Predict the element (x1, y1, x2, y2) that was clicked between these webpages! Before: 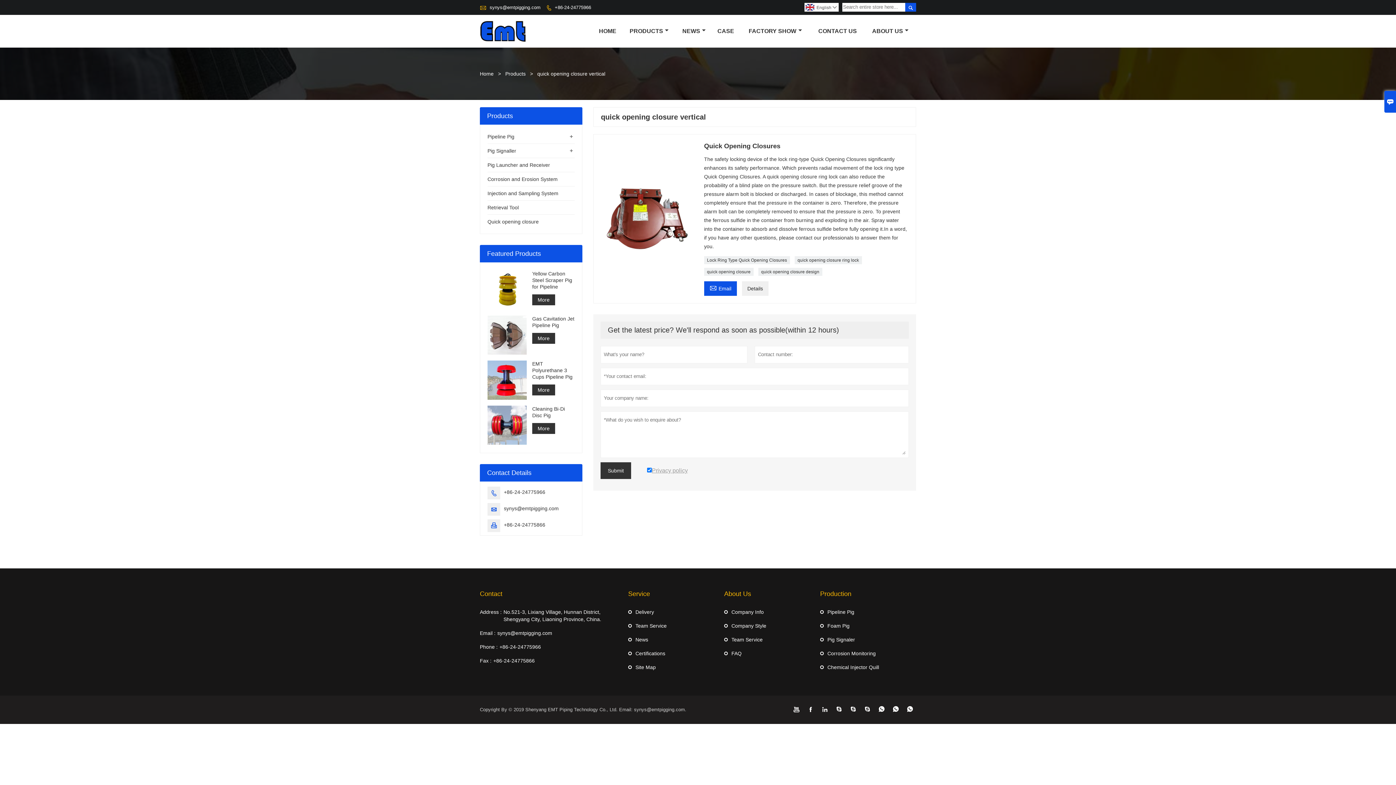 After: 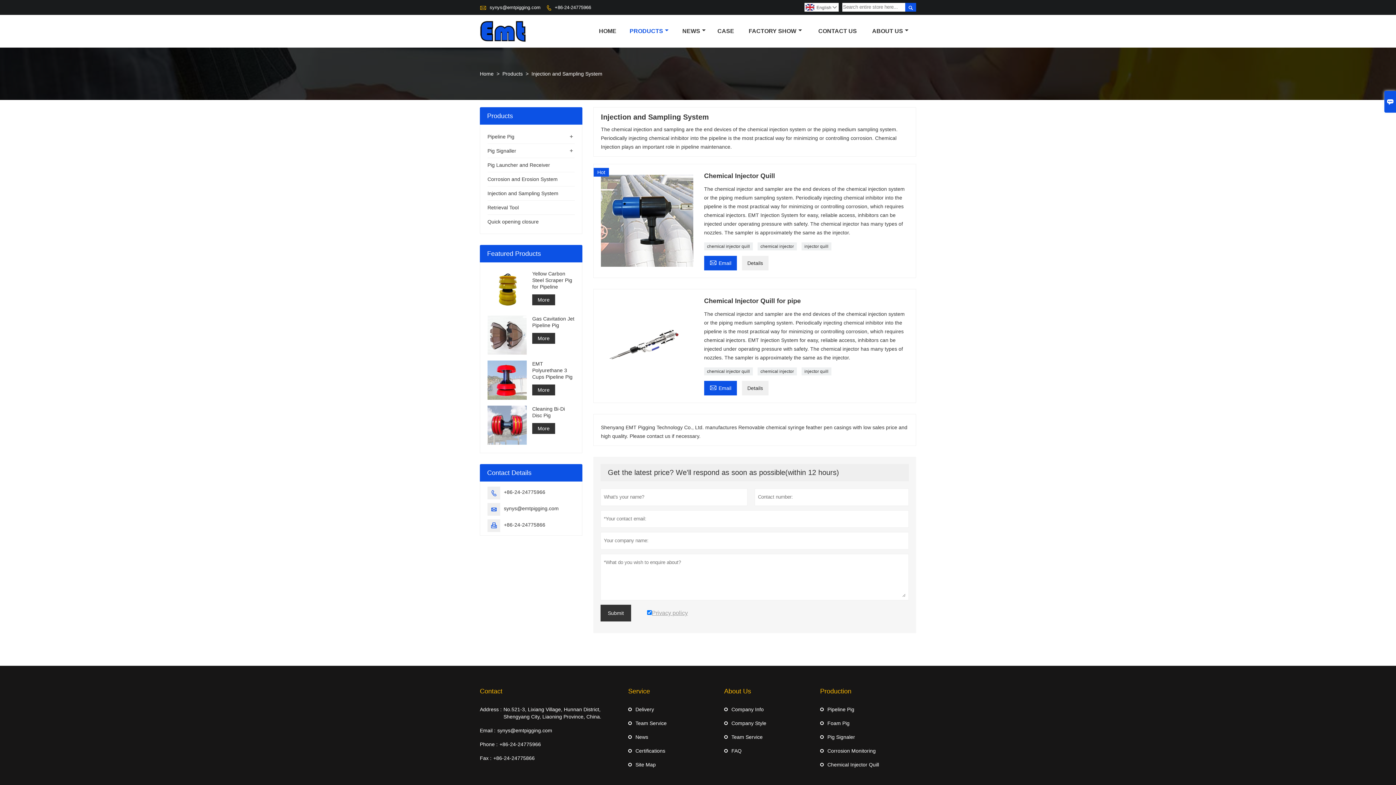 Action: bbox: (487, 190, 558, 196) label: Injection and Sampling System